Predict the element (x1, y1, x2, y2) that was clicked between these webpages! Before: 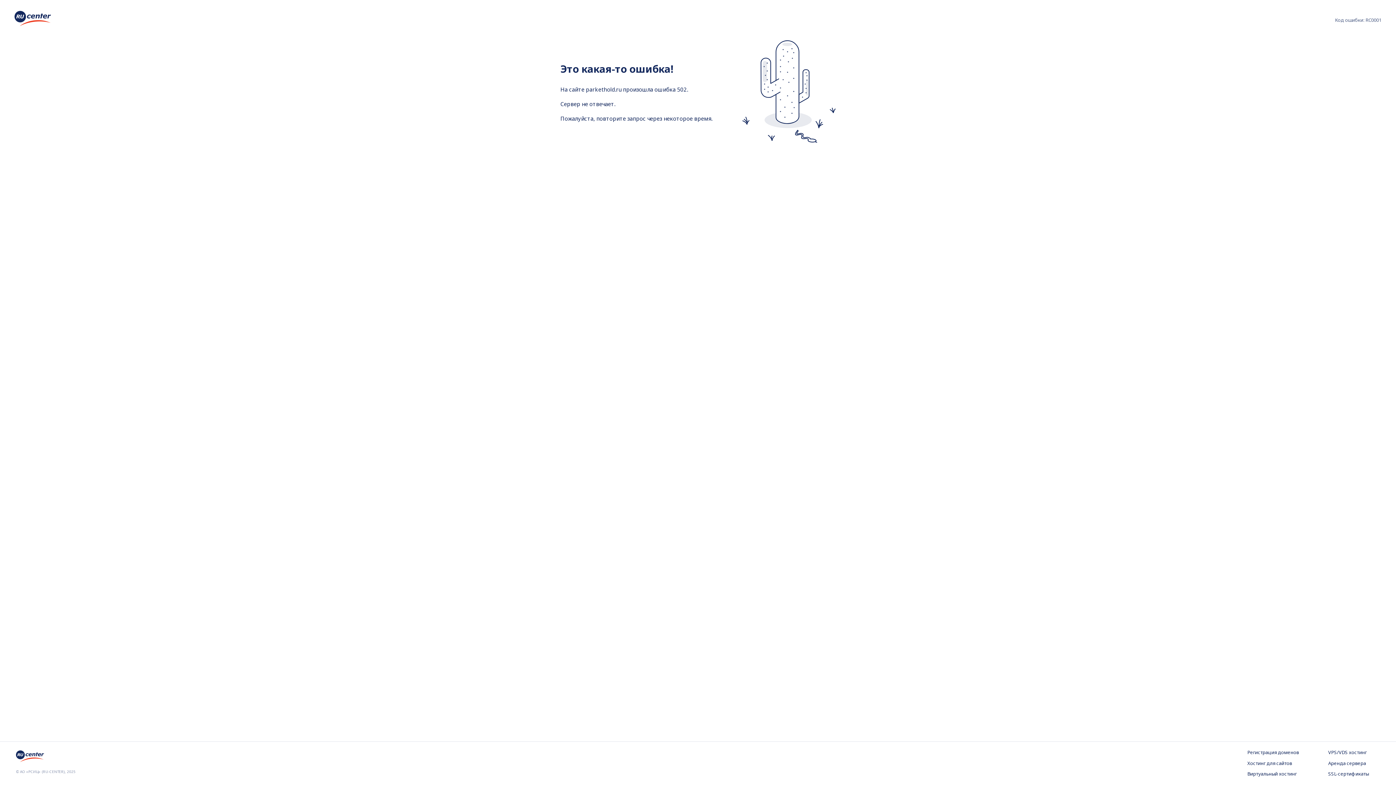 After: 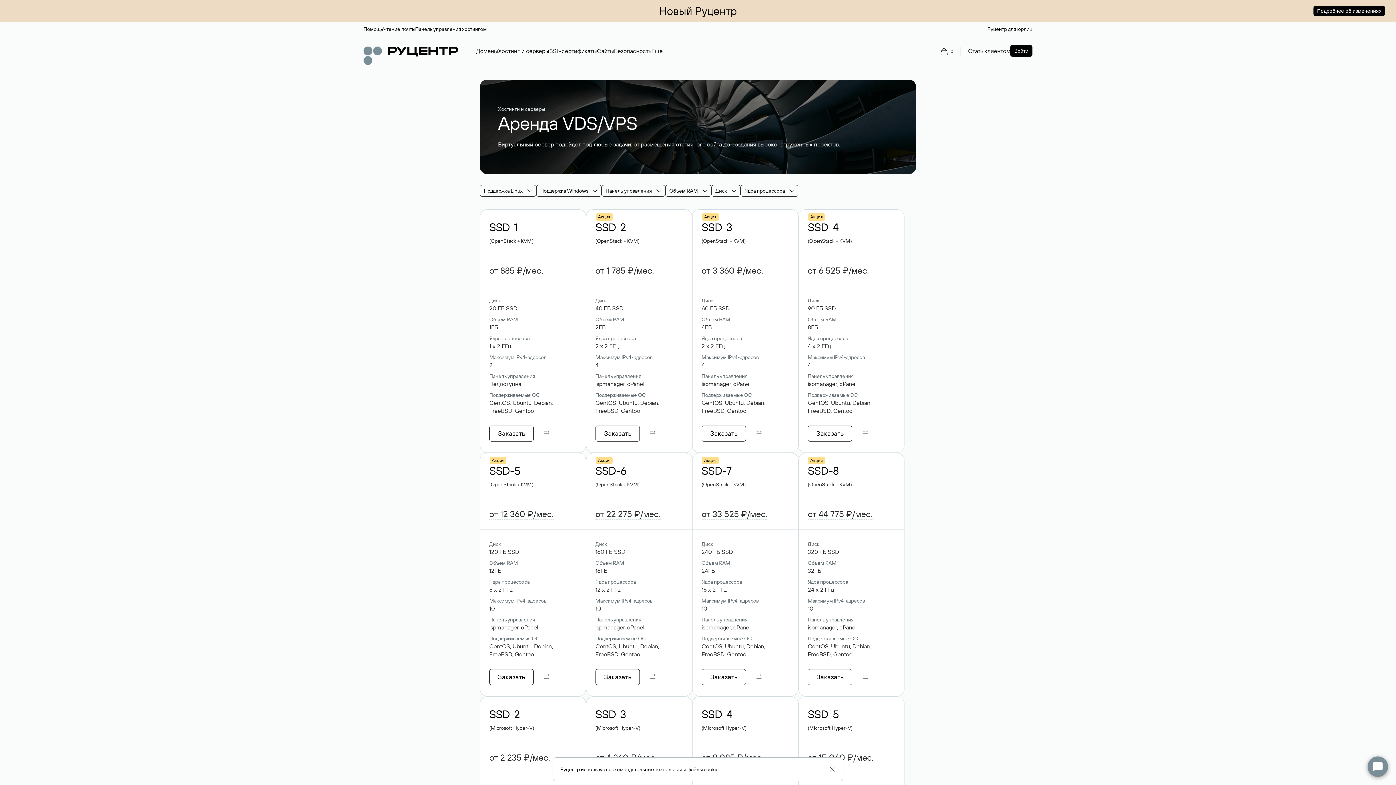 Action: label: VPS/VDS хостинг bbox: (1328, 749, 1380, 756)